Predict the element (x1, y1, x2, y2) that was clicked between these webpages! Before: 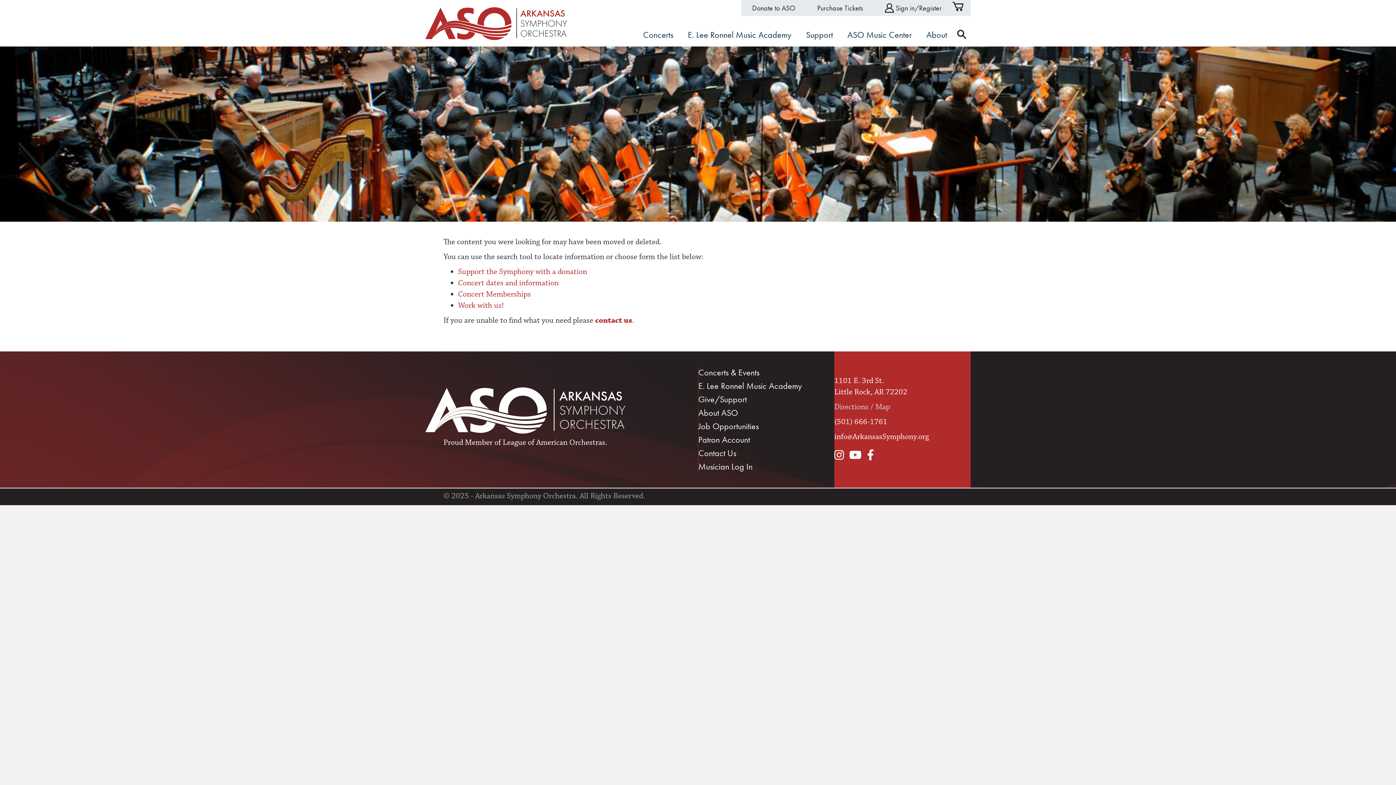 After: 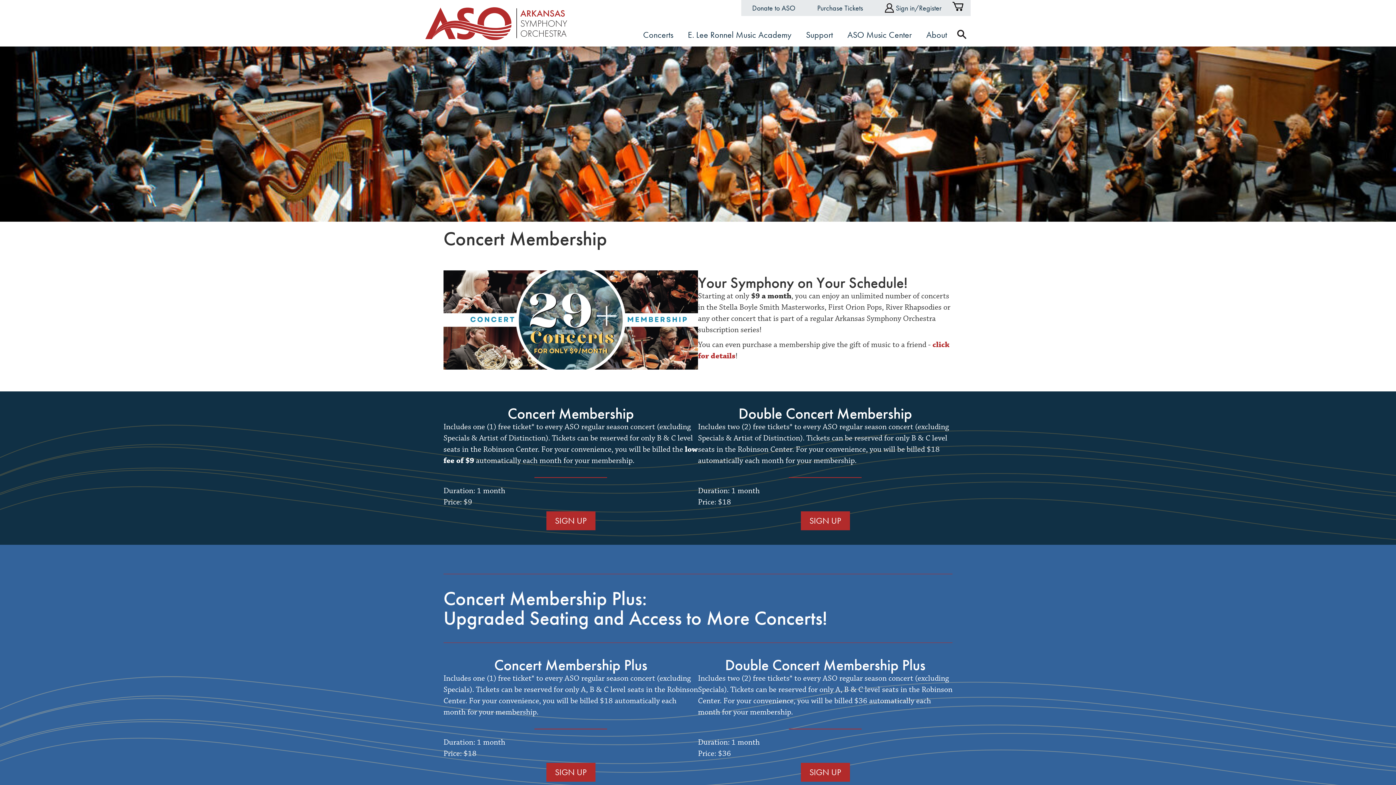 Action: bbox: (458, 289, 530, 299) label: Concert Memberships